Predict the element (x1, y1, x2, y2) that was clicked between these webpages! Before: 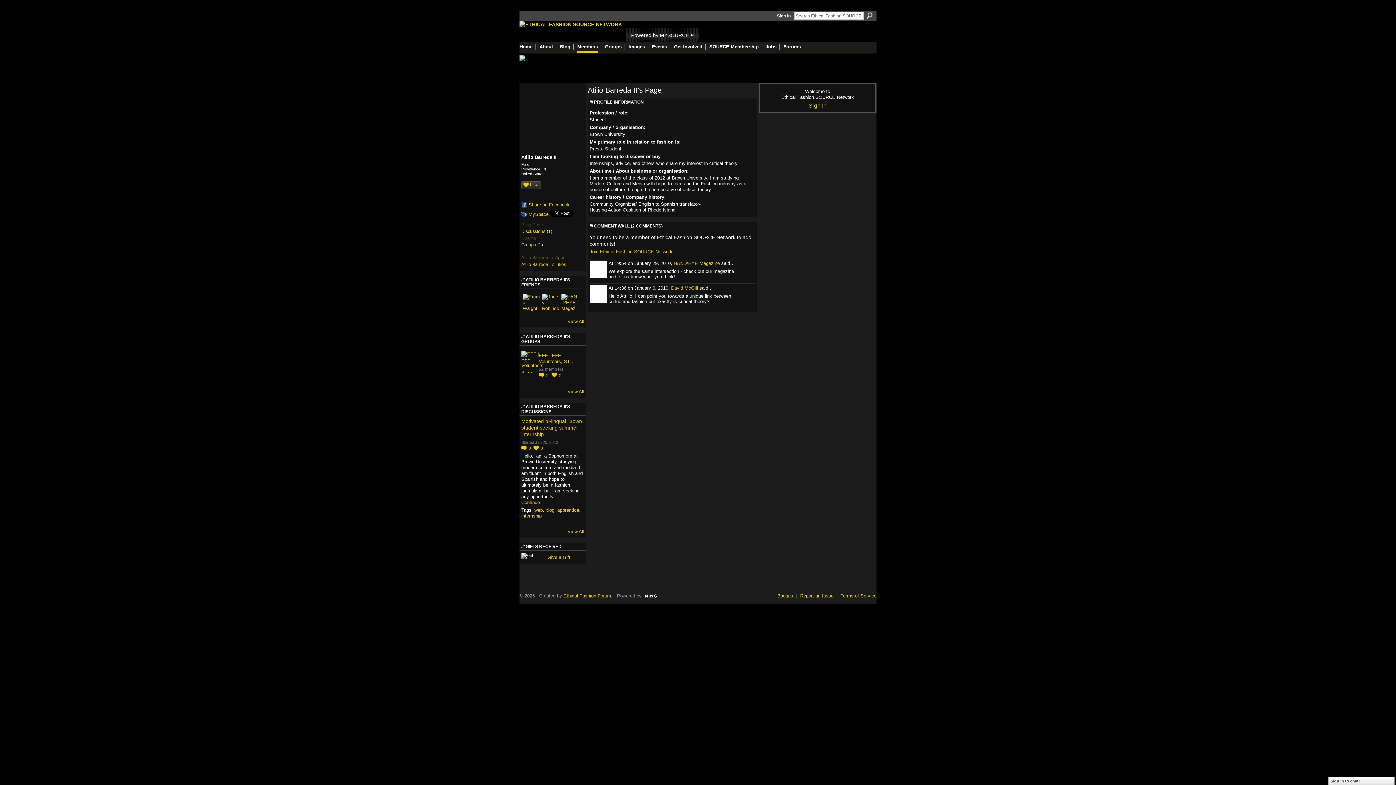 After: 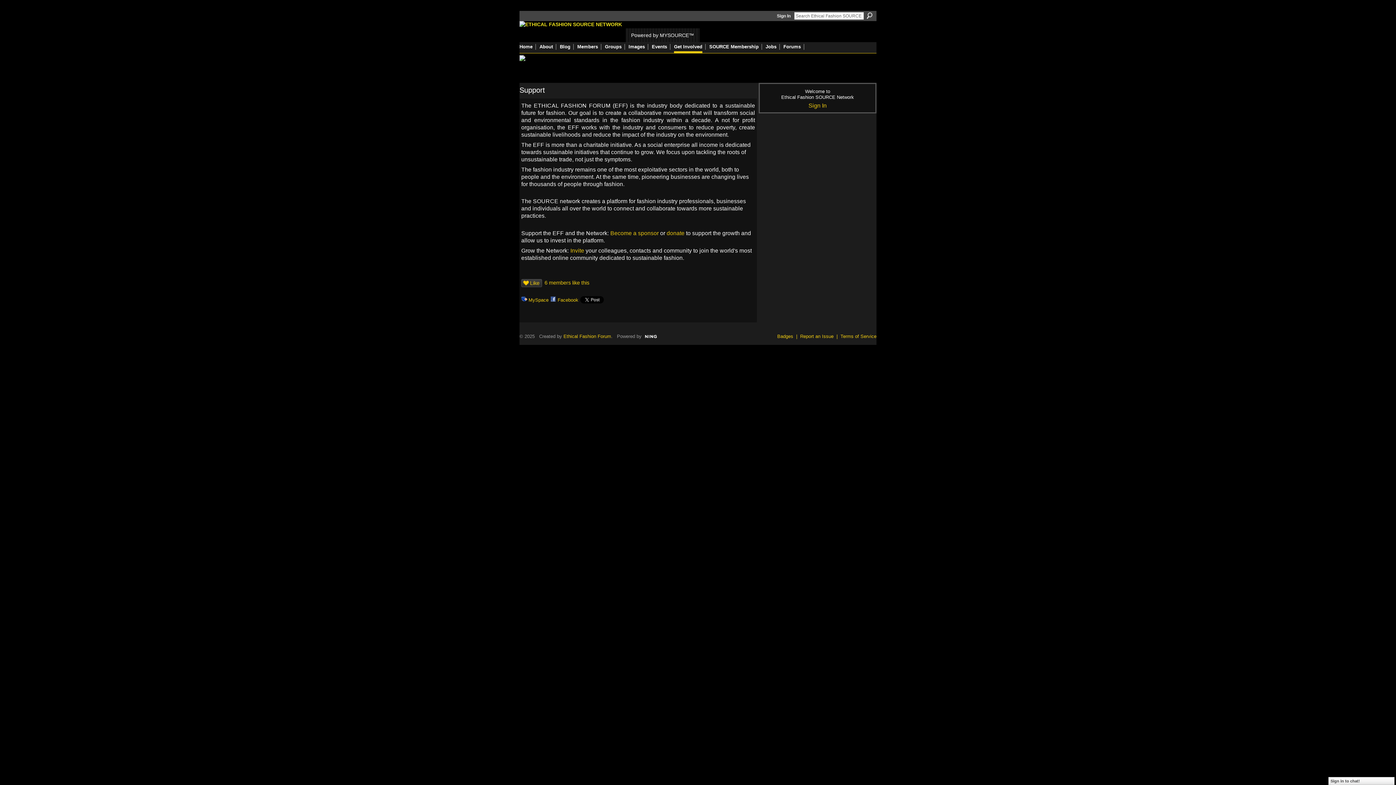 Action: label: Get Involved bbox: (674, 44, 702, 49)